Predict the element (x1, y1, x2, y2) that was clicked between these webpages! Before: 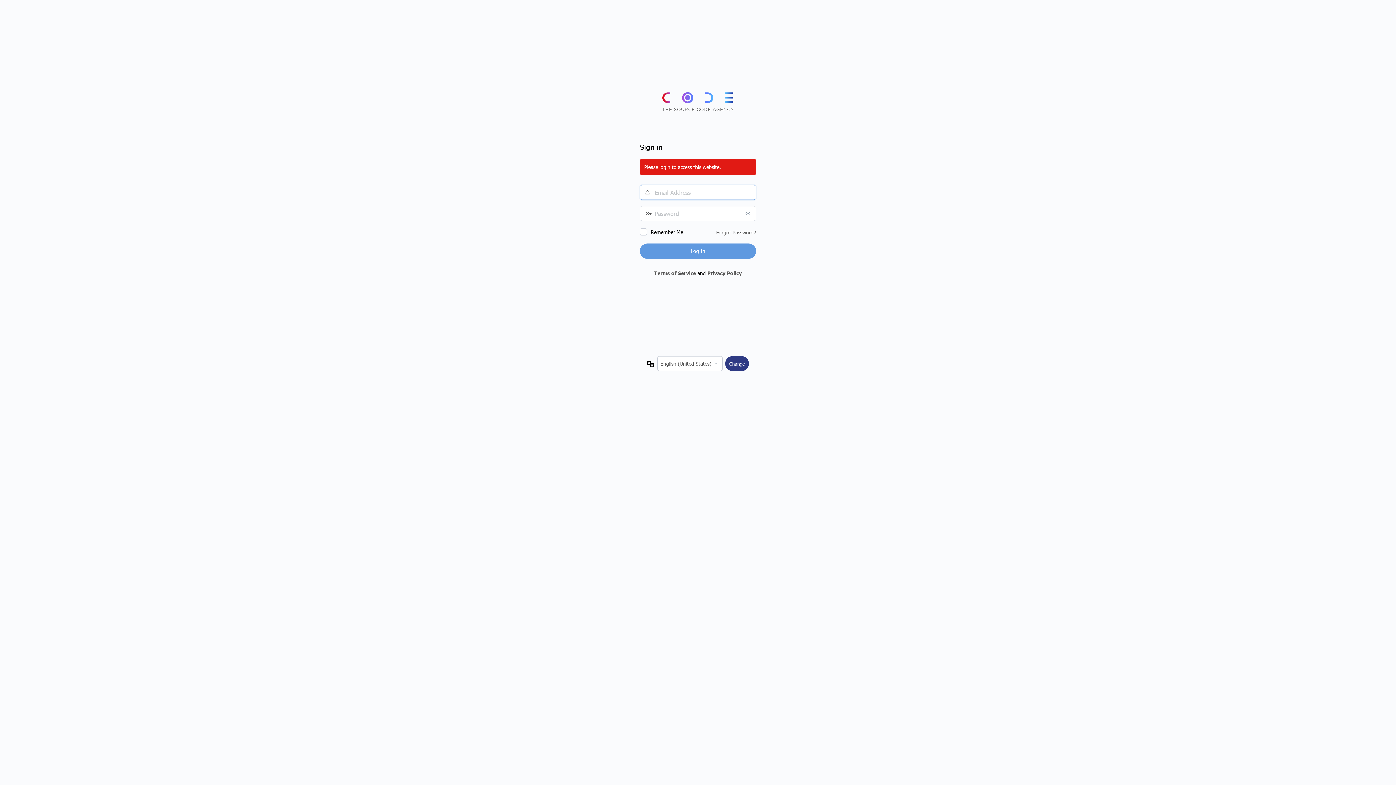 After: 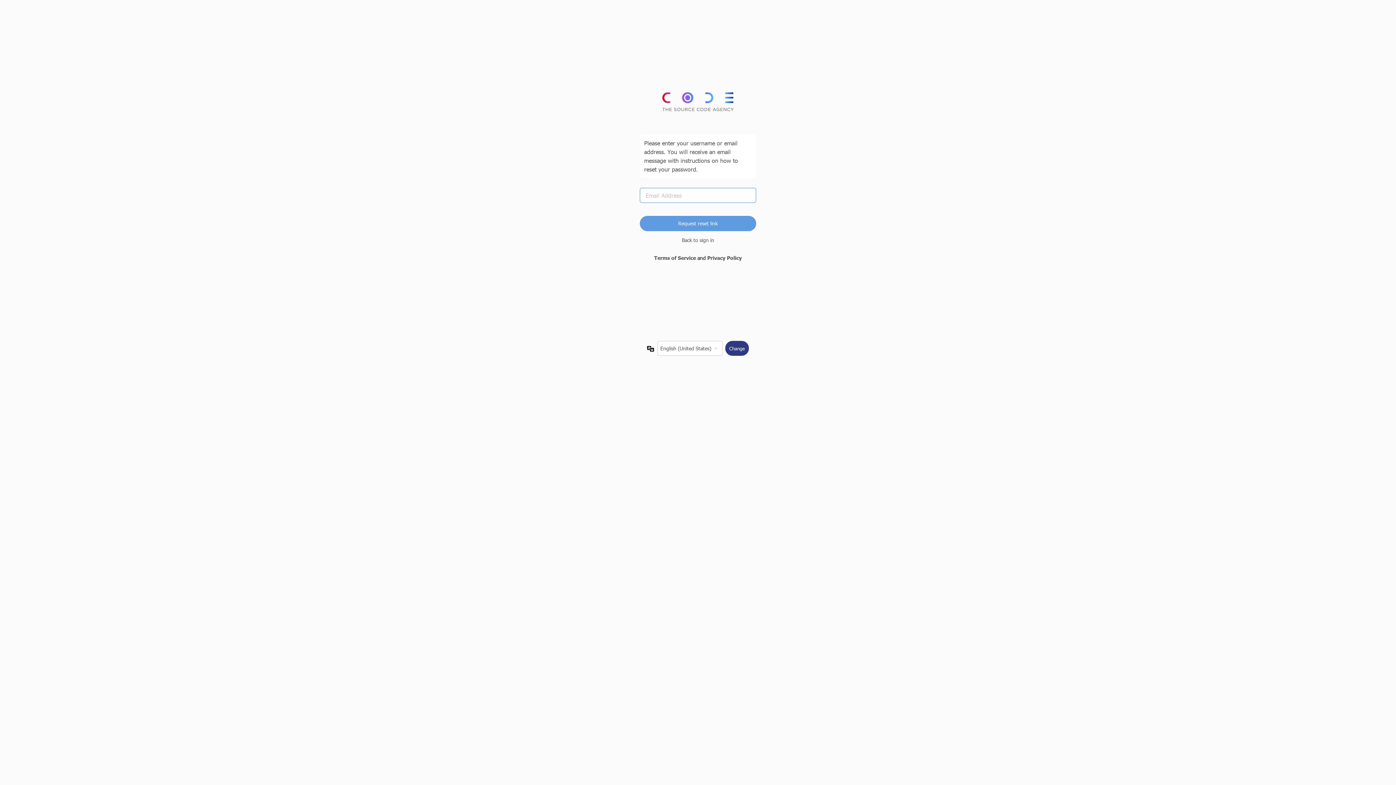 Action: bbox: (716, 229, 756, 236) label: Forgot Password?